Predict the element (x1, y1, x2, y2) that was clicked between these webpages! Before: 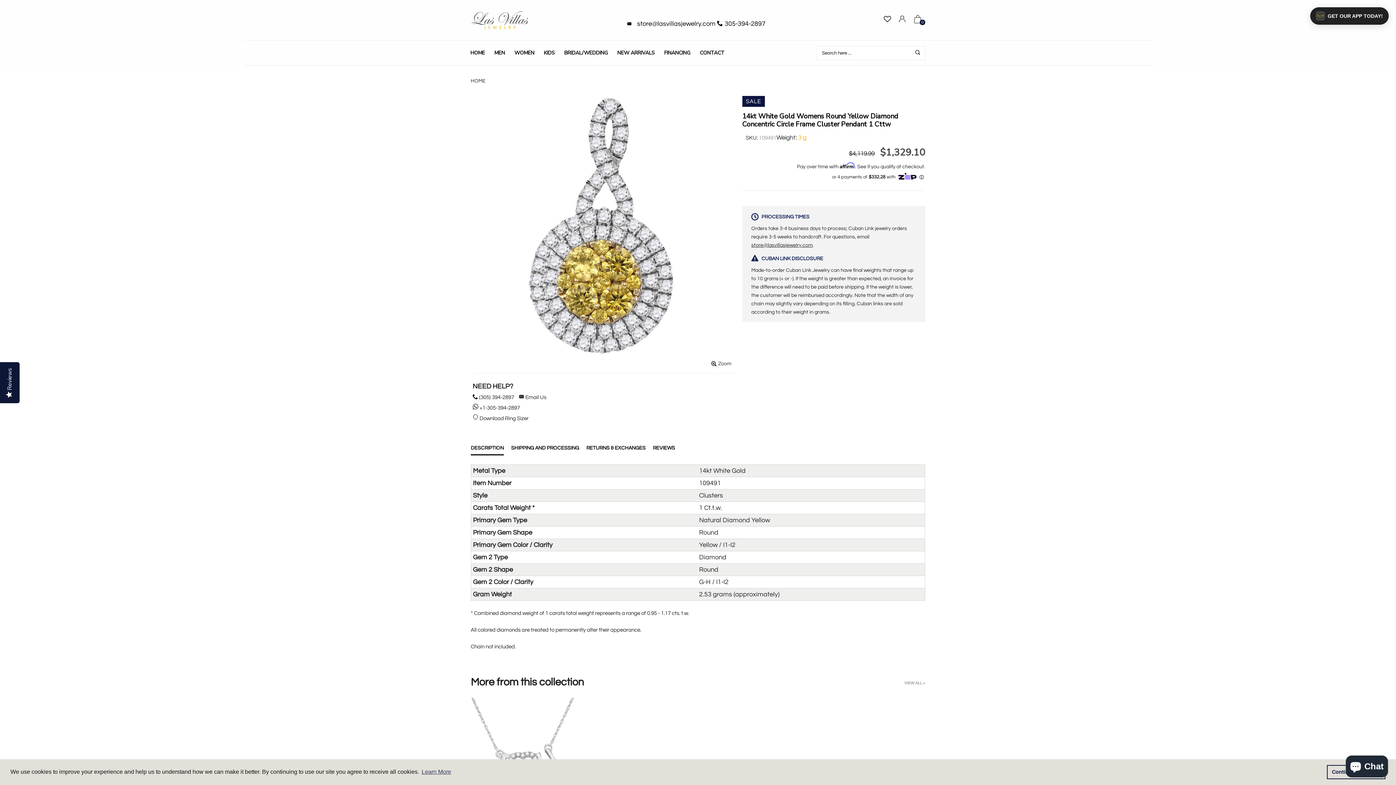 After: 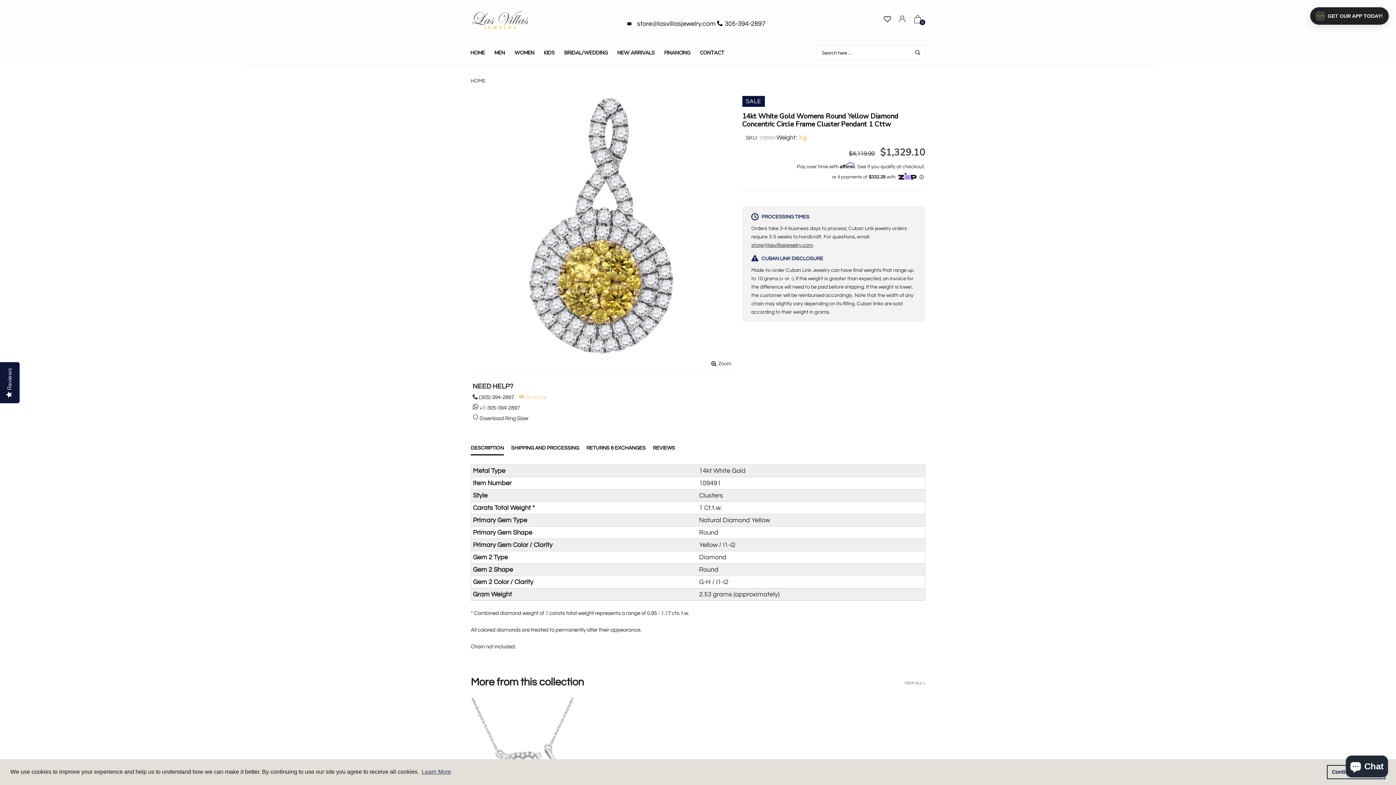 Action: bbox: (518, 394, 546, 400) label:  Email Us